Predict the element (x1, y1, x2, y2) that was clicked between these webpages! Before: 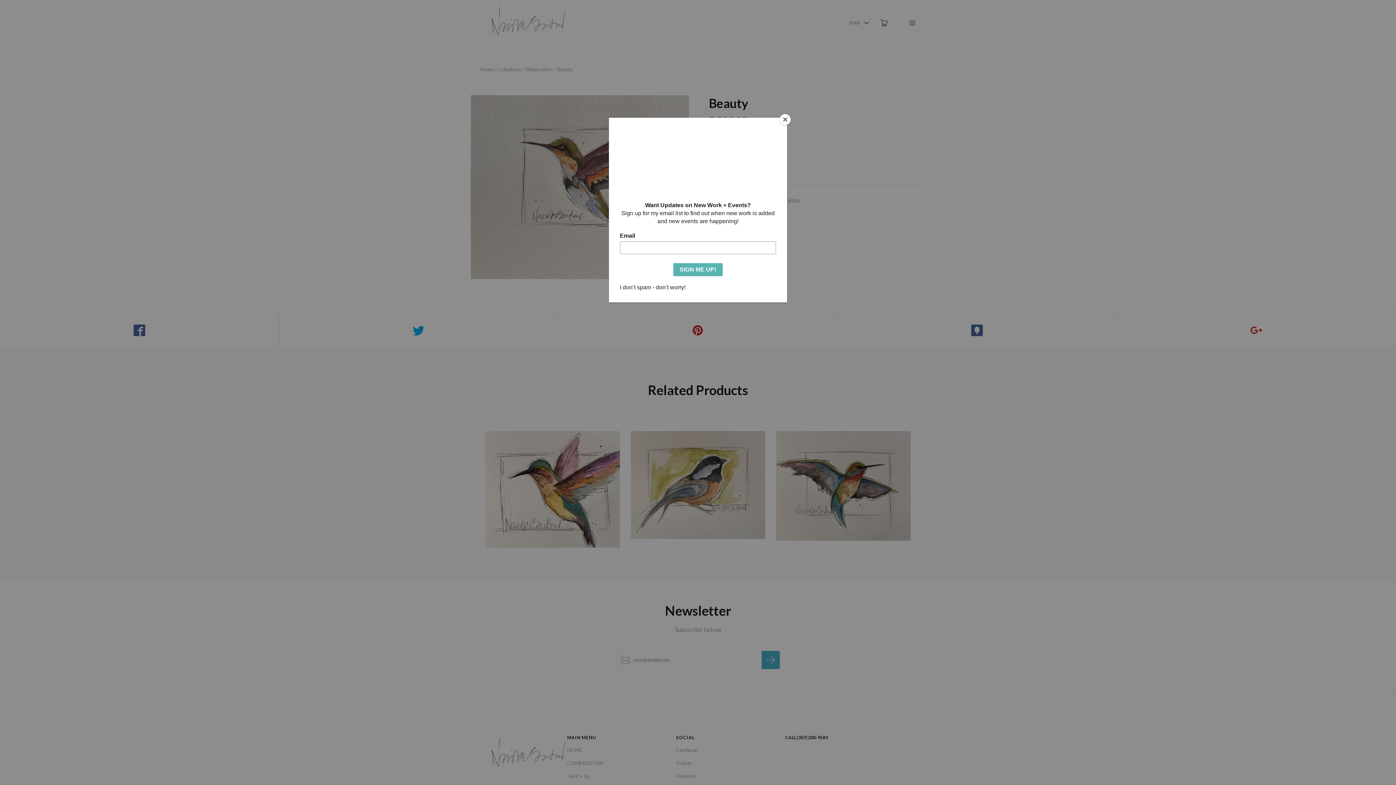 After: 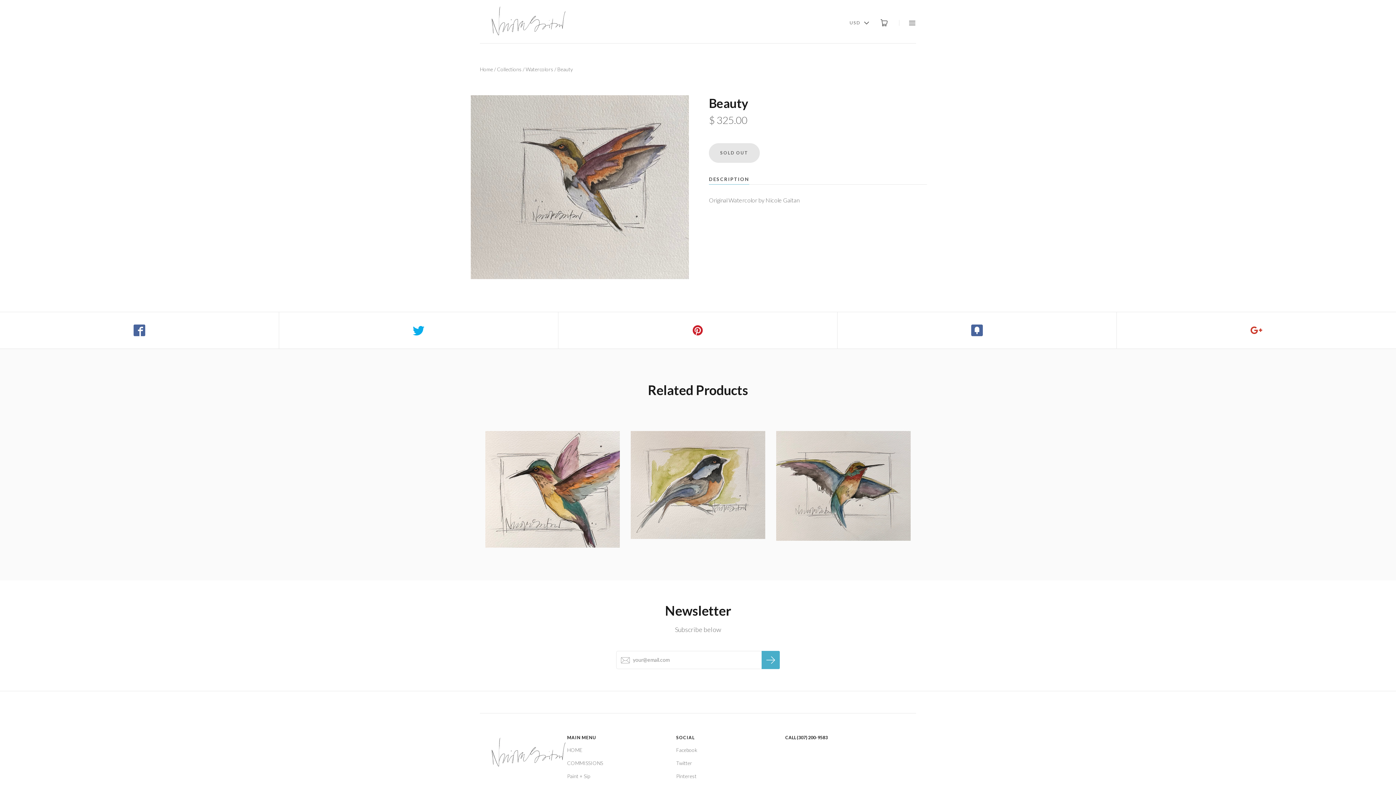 Action: bbox: (780, 114, 790, 125) label: Close